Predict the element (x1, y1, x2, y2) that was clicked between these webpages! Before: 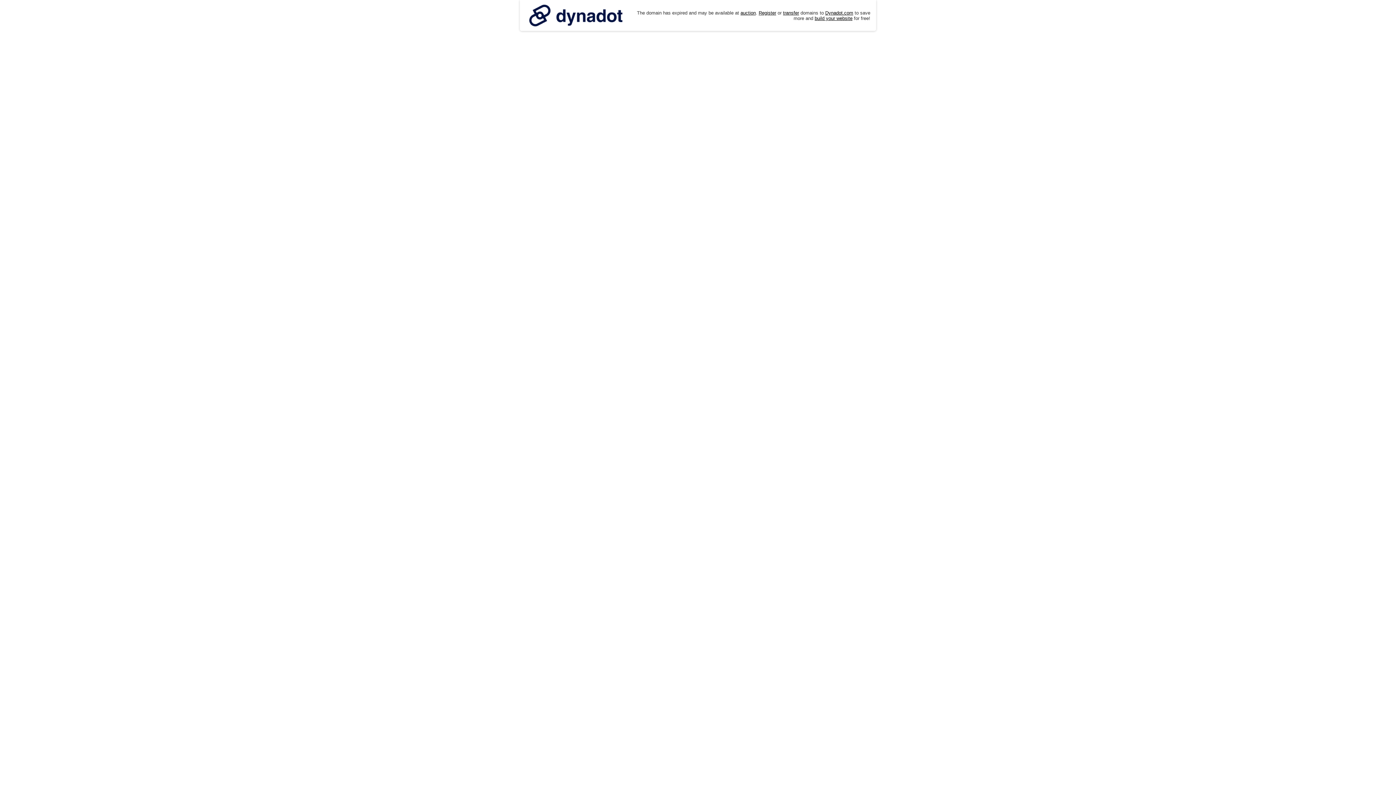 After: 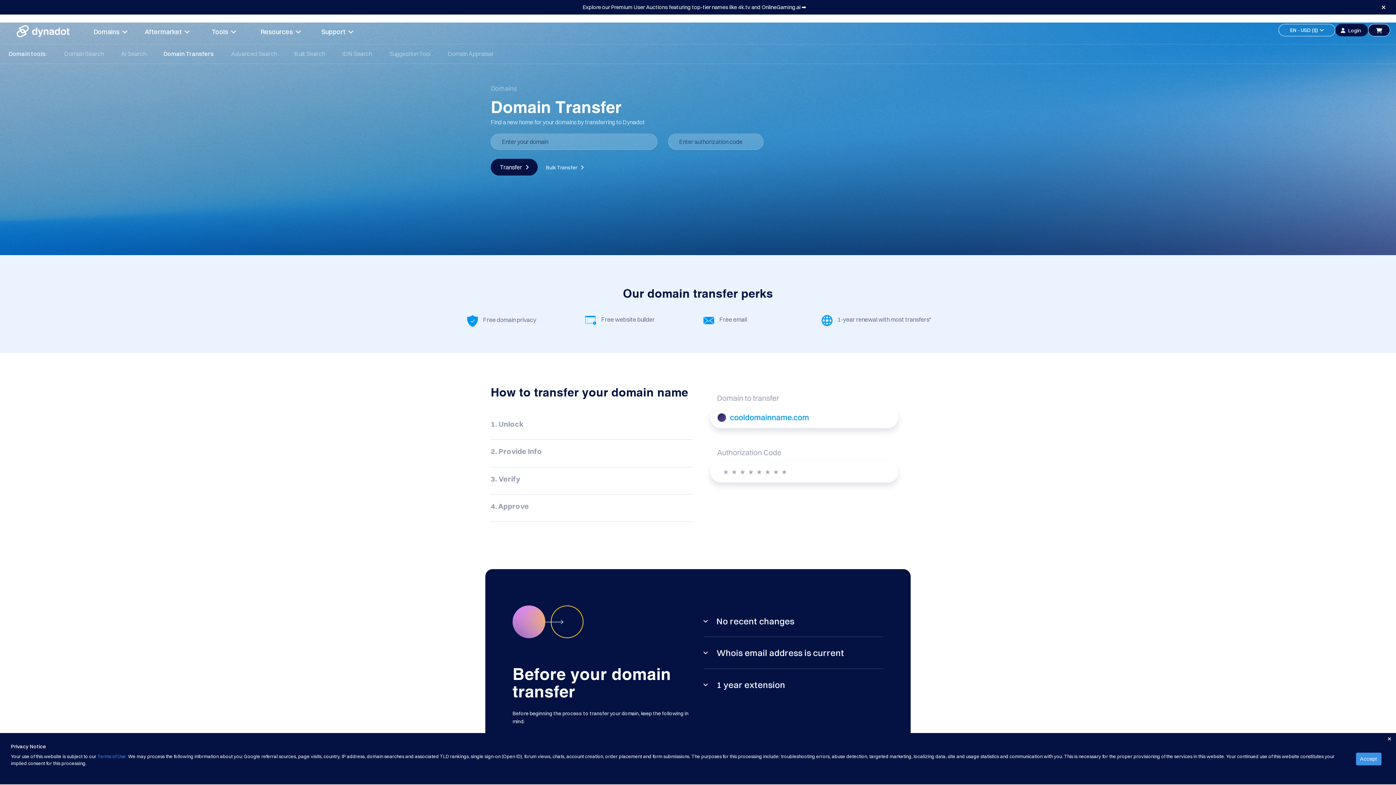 Action: bbox: (783, 10, 799, 15) label: transfer